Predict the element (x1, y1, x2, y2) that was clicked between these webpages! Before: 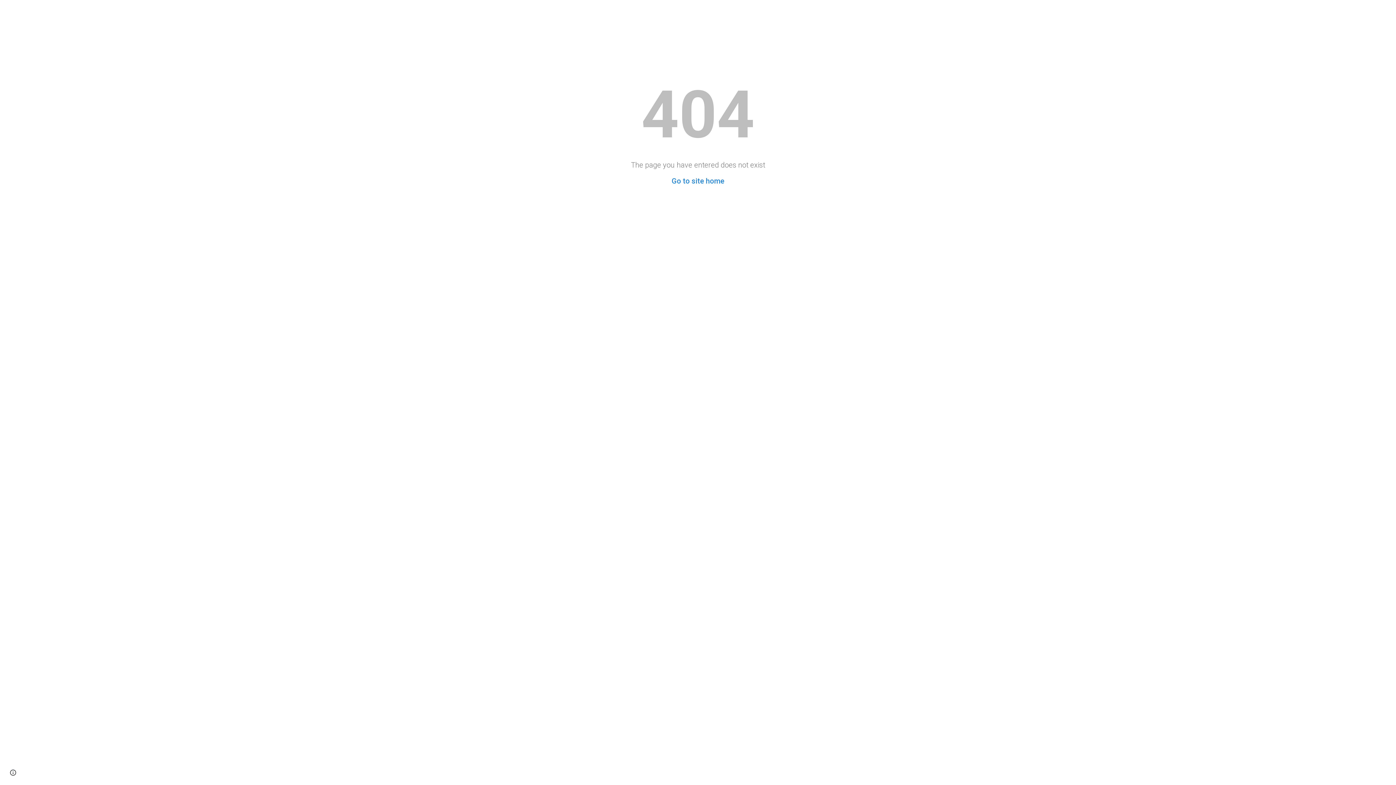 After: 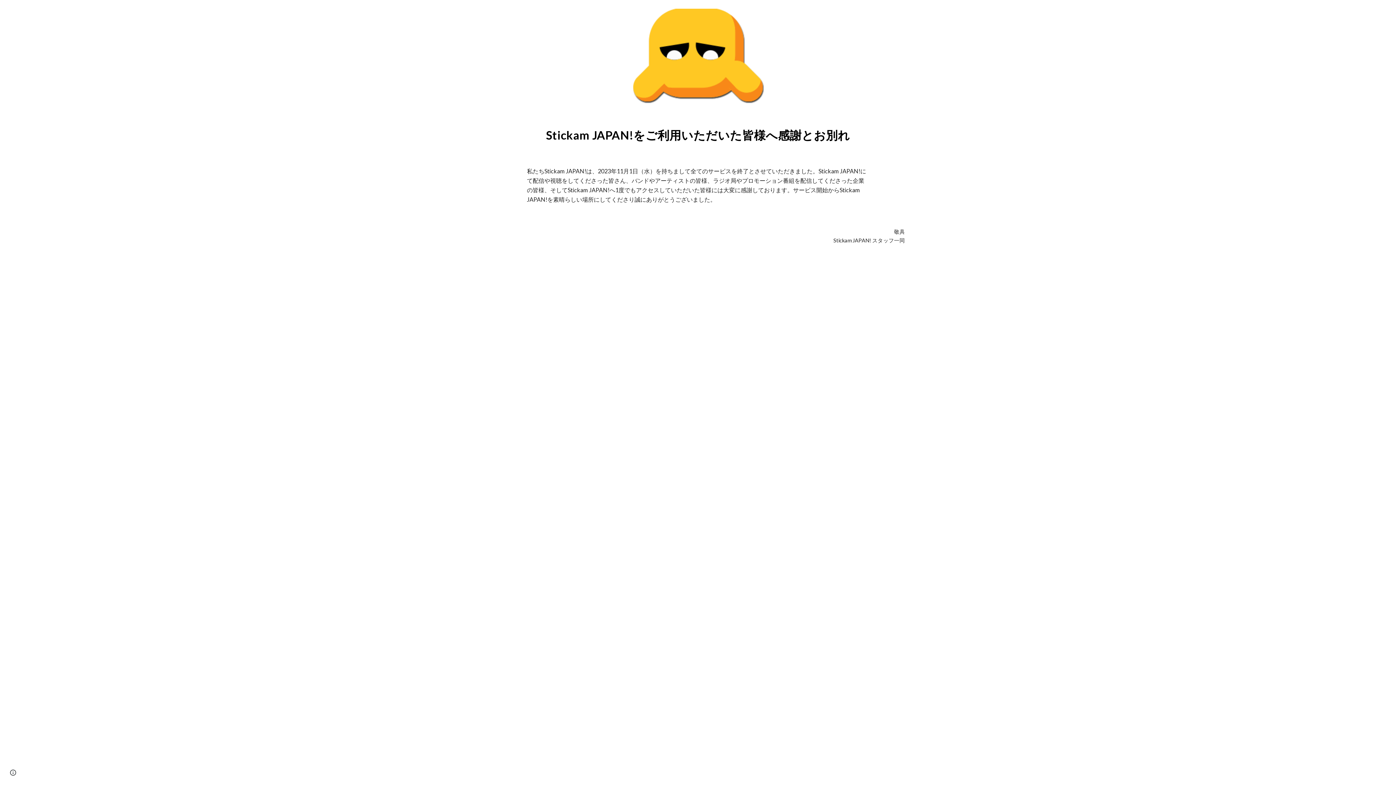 Action: bbox: (671, 176, 724, 185) label: Go to site home